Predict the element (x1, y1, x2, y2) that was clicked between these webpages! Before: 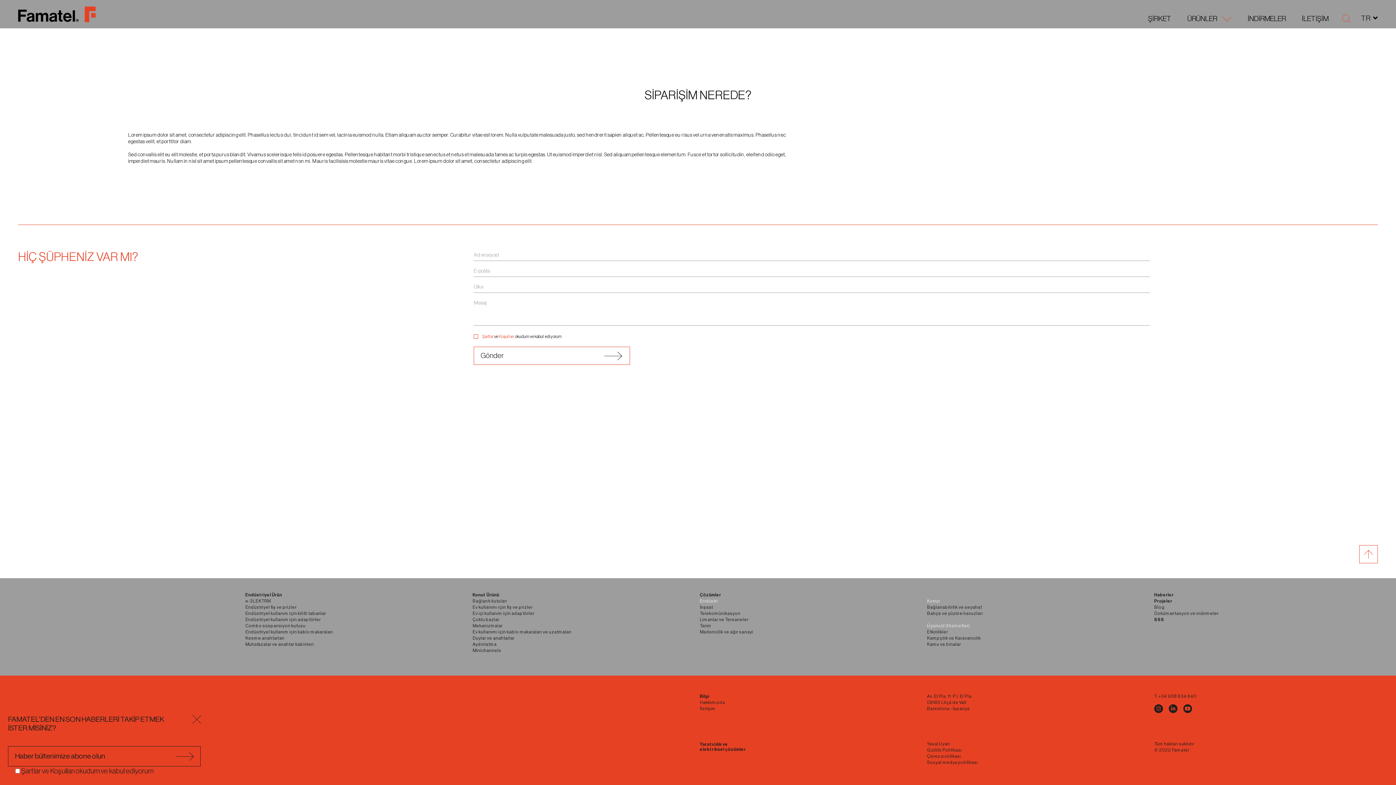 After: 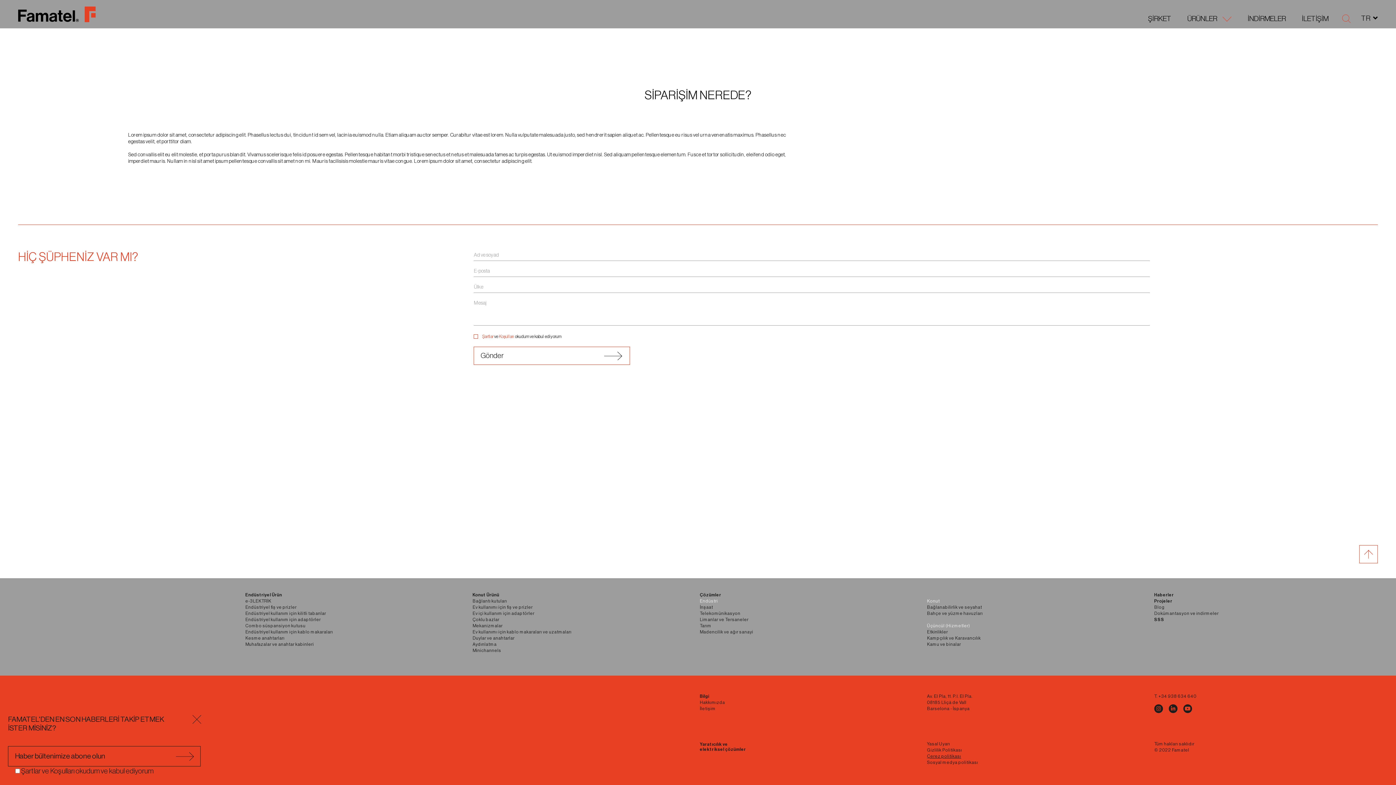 Action: bbox: (927, 754, 961, 758) label: Çerez politikası